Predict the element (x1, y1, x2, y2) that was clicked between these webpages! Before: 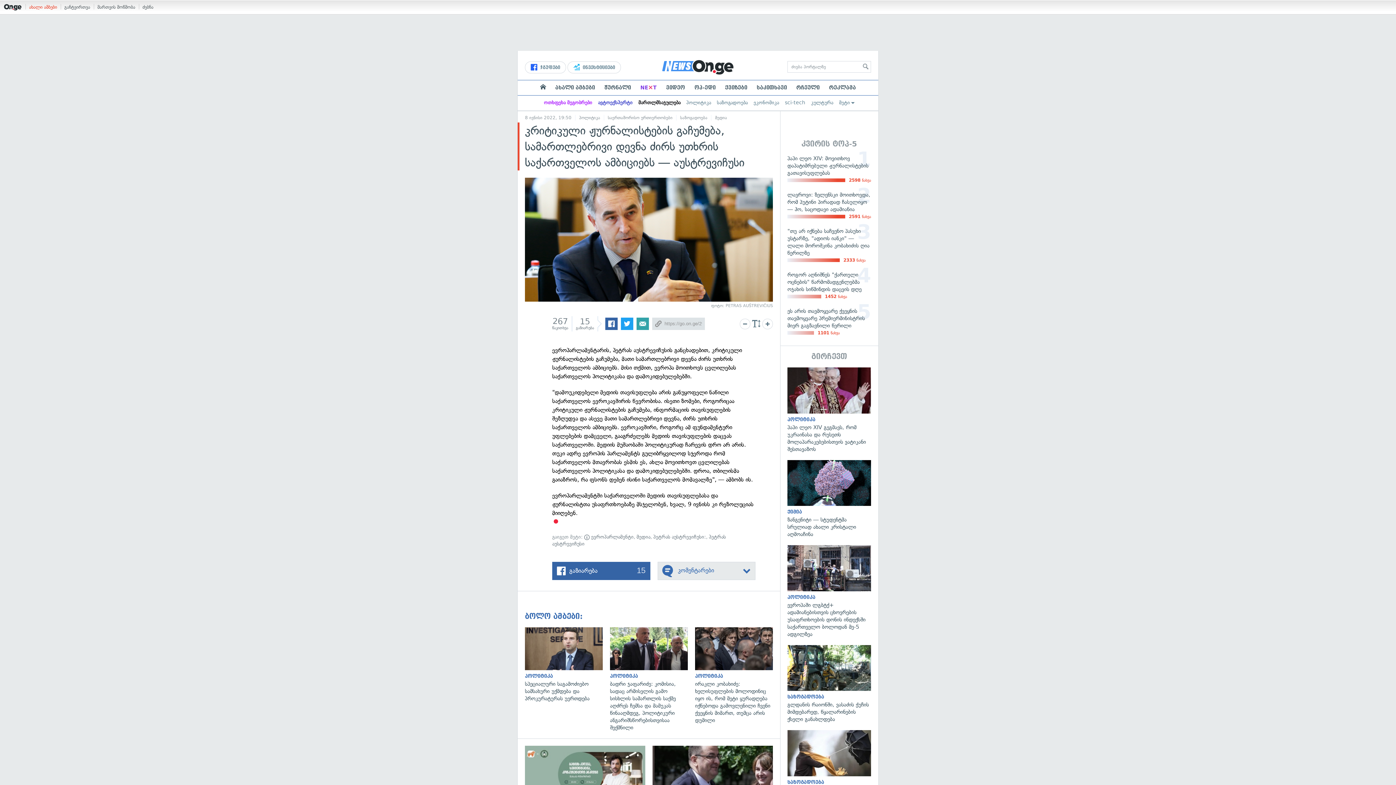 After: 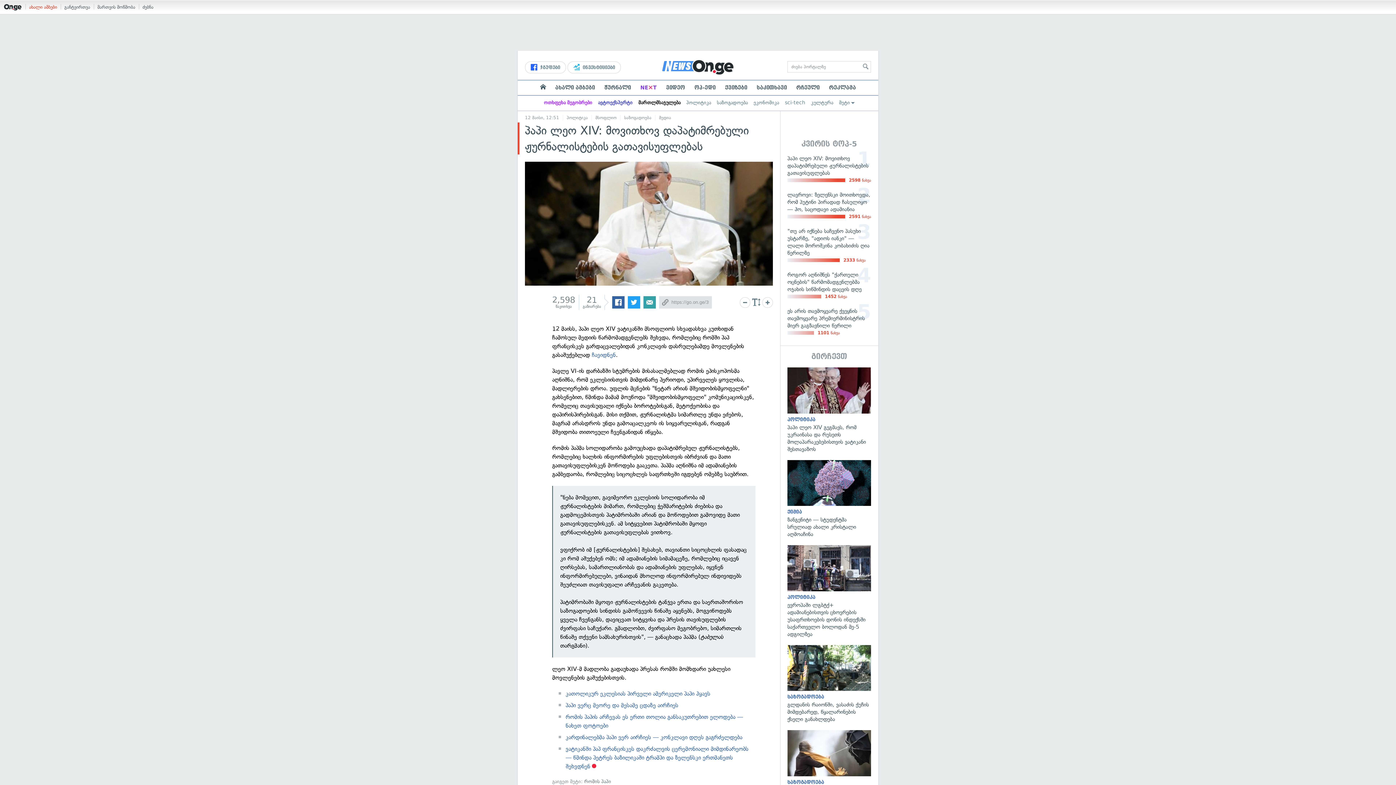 Action: bbox: (787, 149, 871, 185) label: პაპი ლეო XIV: მოვითხოვ დაპატიმრებული ჟურნალისტების გათავისუფლებას
2598 ნახვა